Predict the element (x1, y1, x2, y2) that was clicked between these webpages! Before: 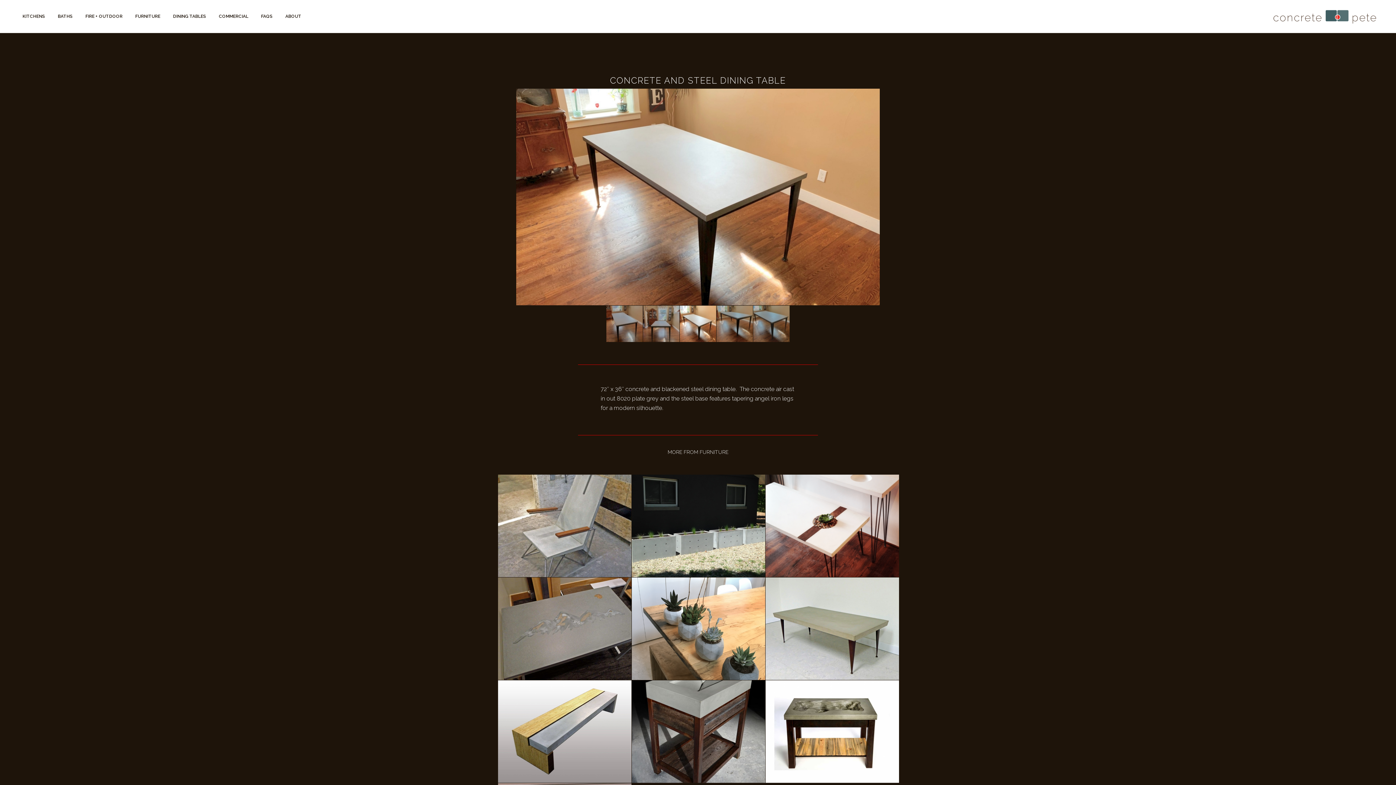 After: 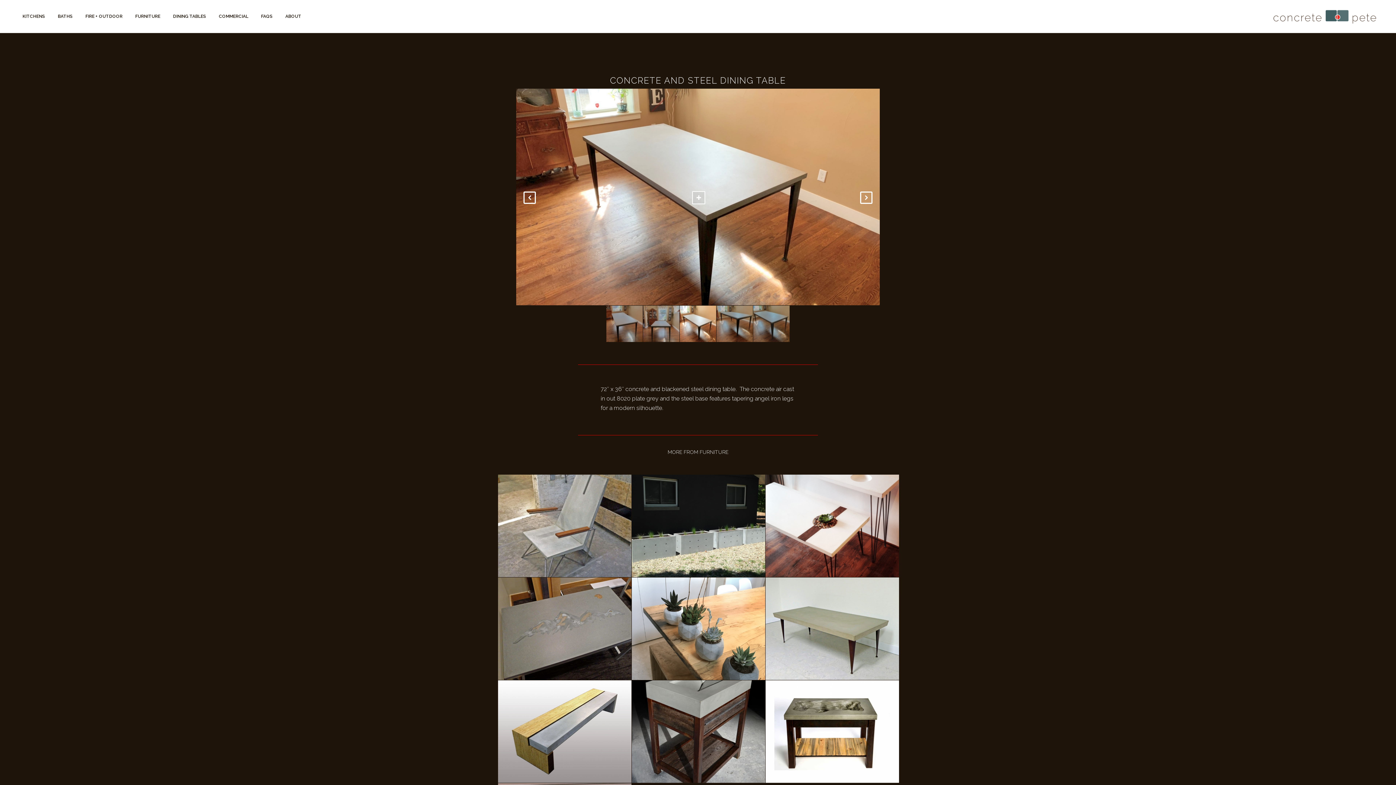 Action: bbox: (753, 305, 790, 342)